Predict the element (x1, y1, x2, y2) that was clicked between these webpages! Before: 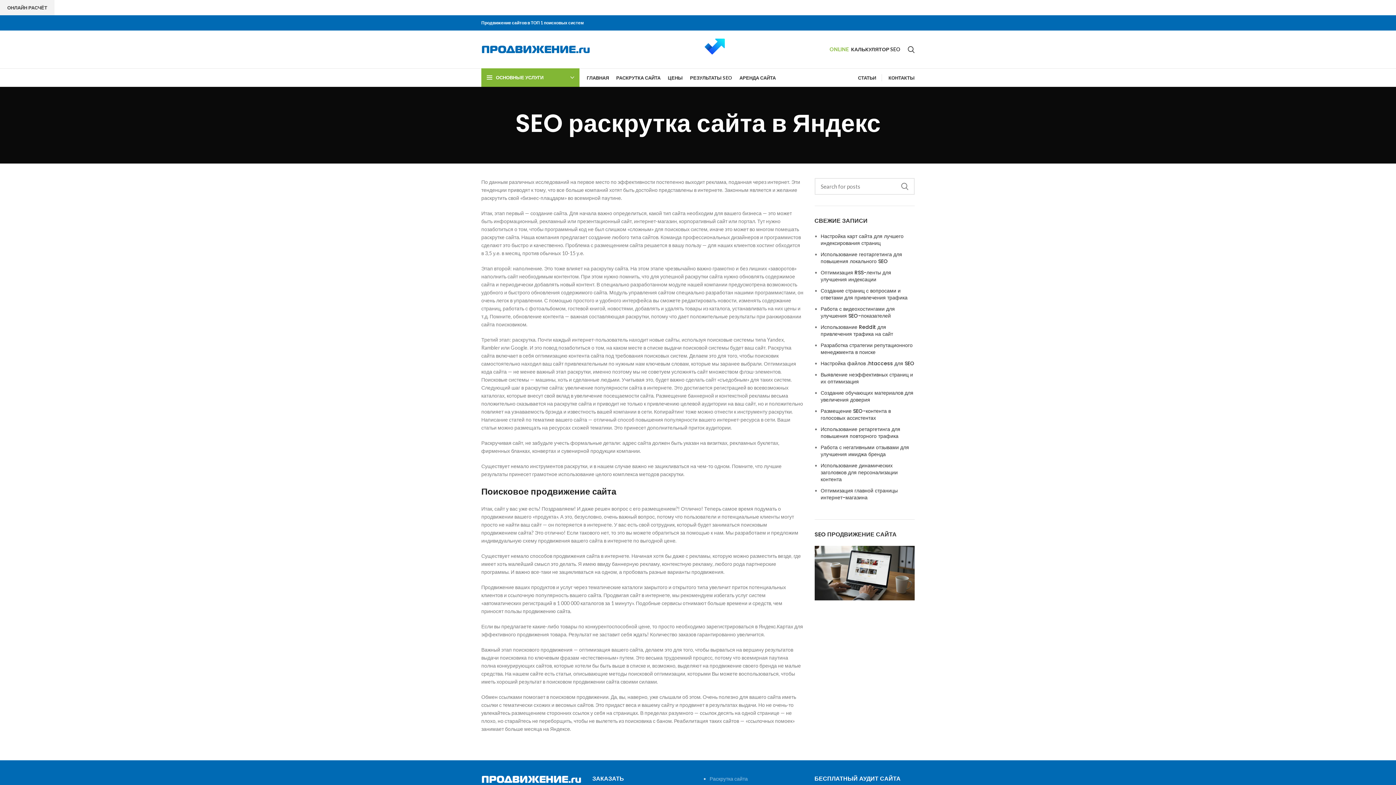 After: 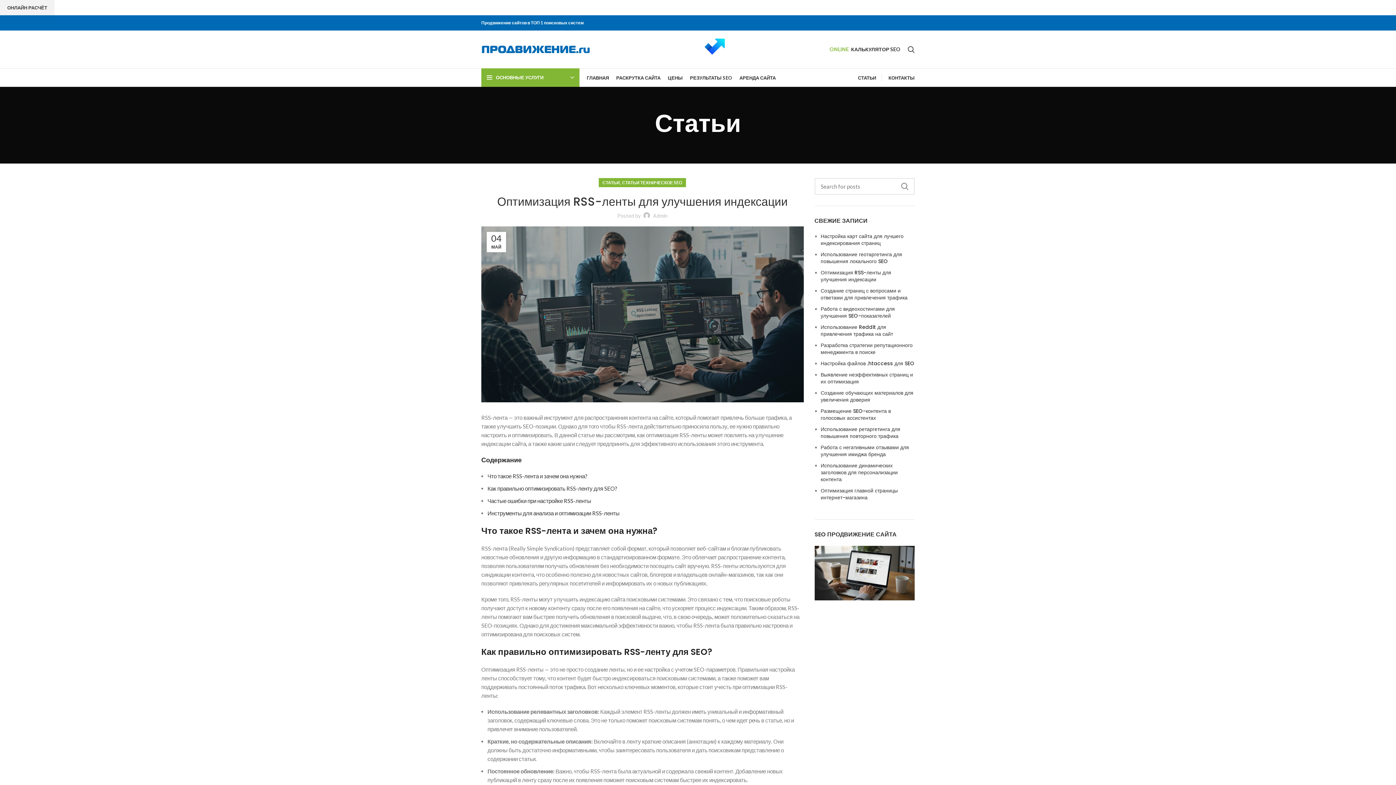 Action: bbox: (820, 269, 914, 283) label: Оптимизация RSS-ленты для улучшения индексации